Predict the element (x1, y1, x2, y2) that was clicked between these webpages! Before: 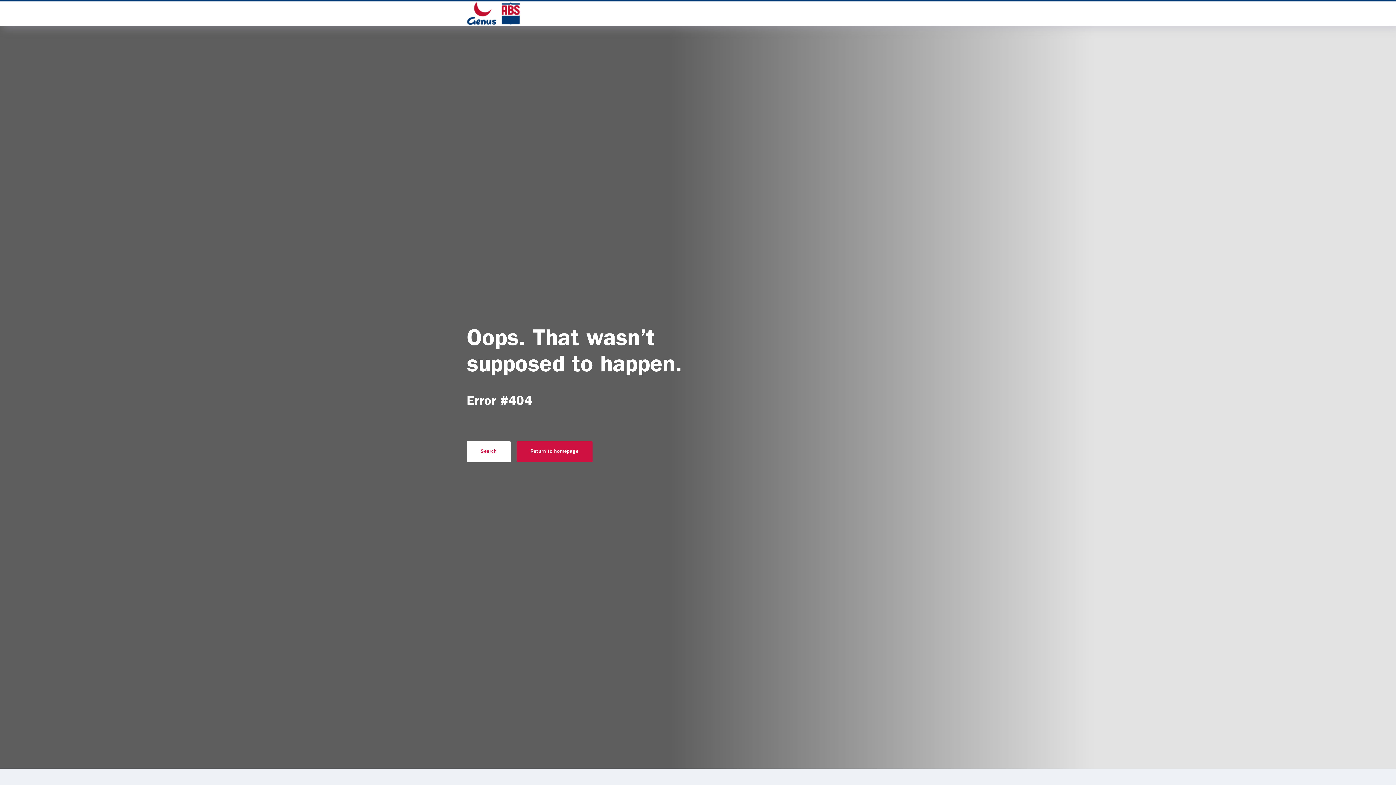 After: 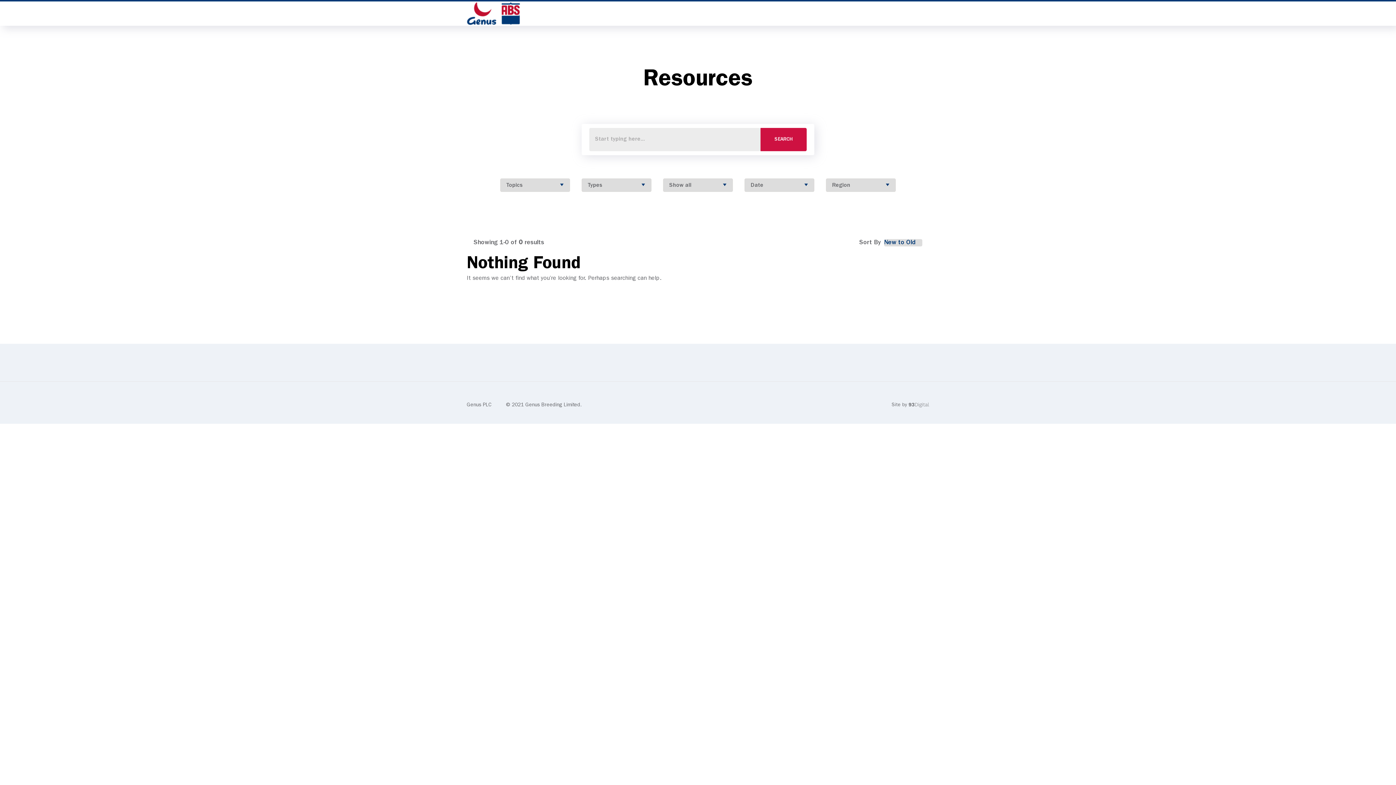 Action: label: ABS Global Country Select bbox: (466, 1, 520, 25)